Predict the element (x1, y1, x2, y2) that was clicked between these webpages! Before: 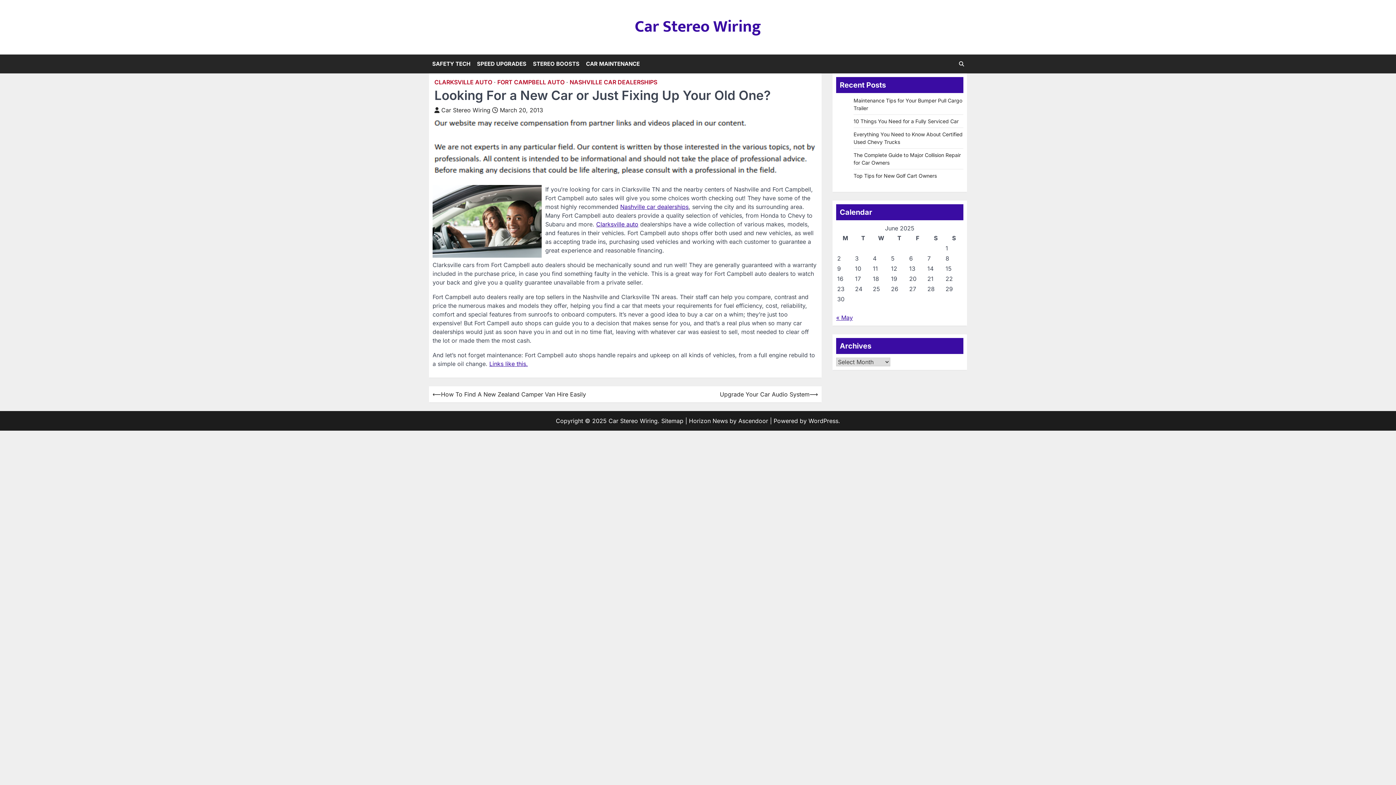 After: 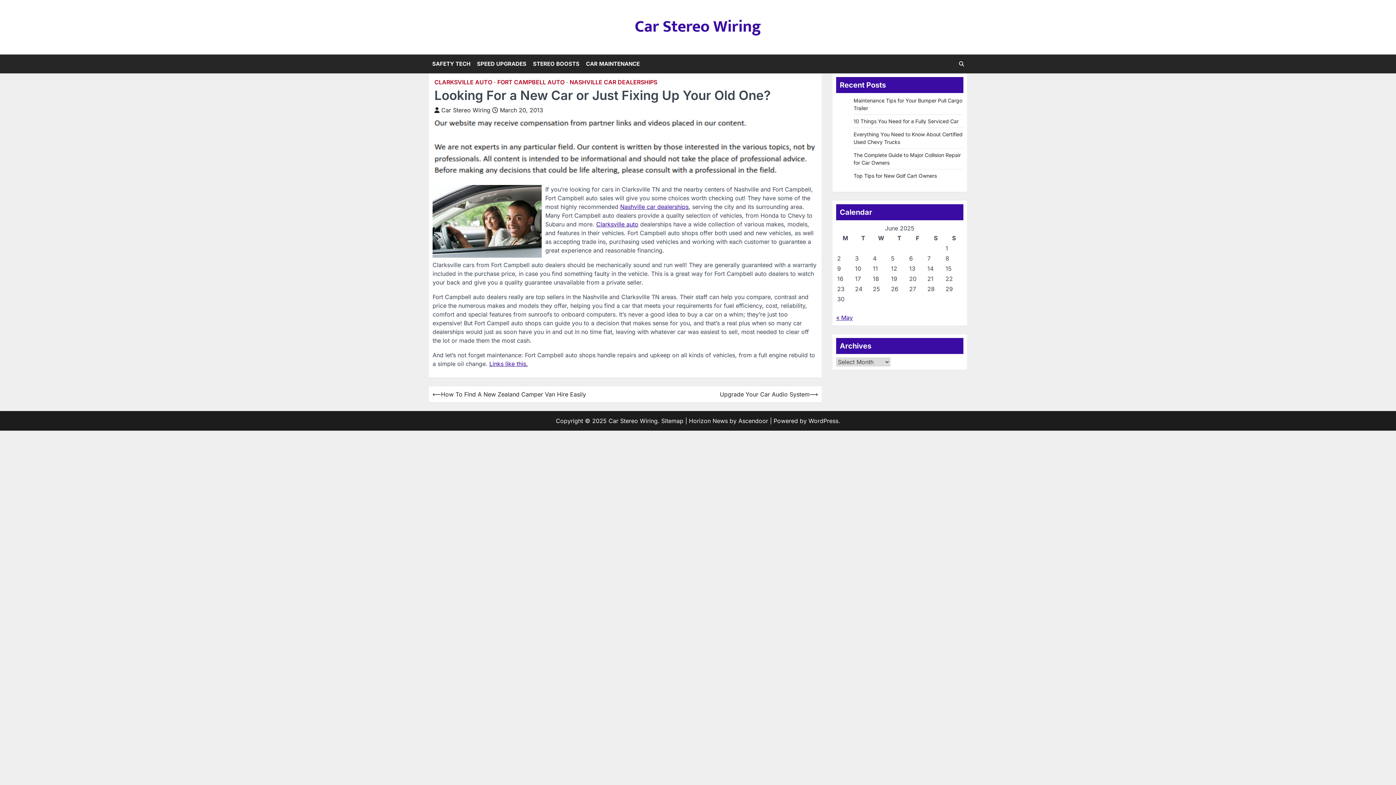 Action: label: March 20, 2013 bbox: (492, 106, 543, 113)